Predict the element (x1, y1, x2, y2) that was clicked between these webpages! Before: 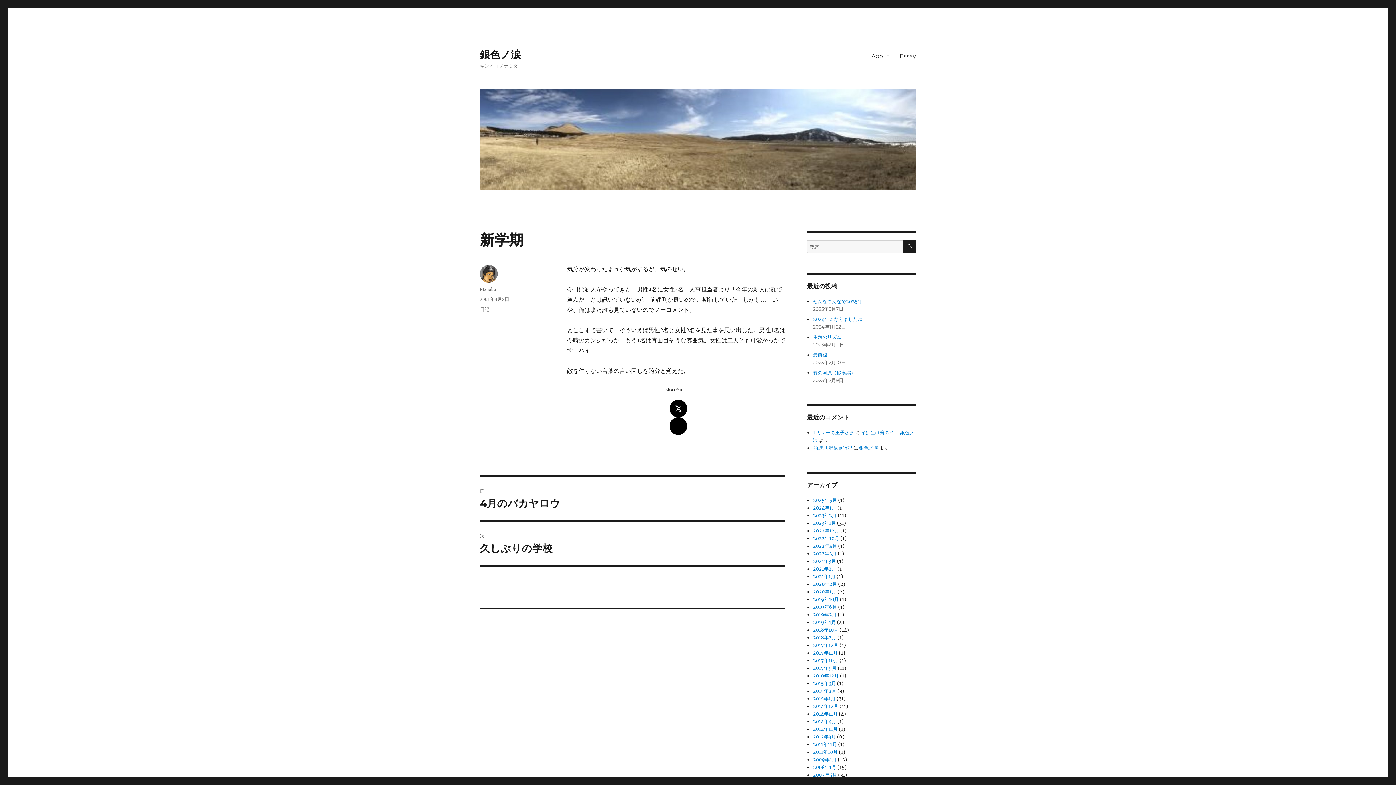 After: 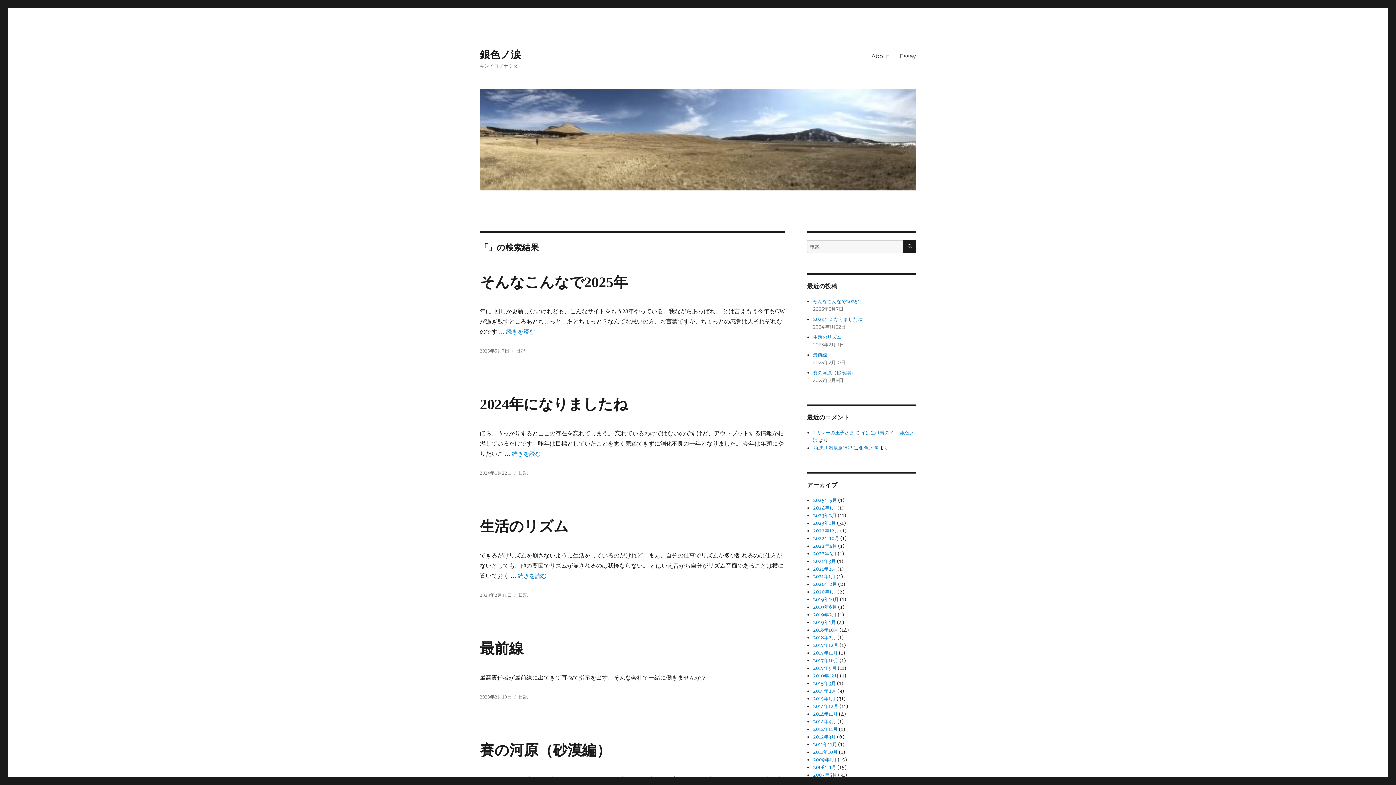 Action: label: 検索 bbox: (903, 240, 916, 253)